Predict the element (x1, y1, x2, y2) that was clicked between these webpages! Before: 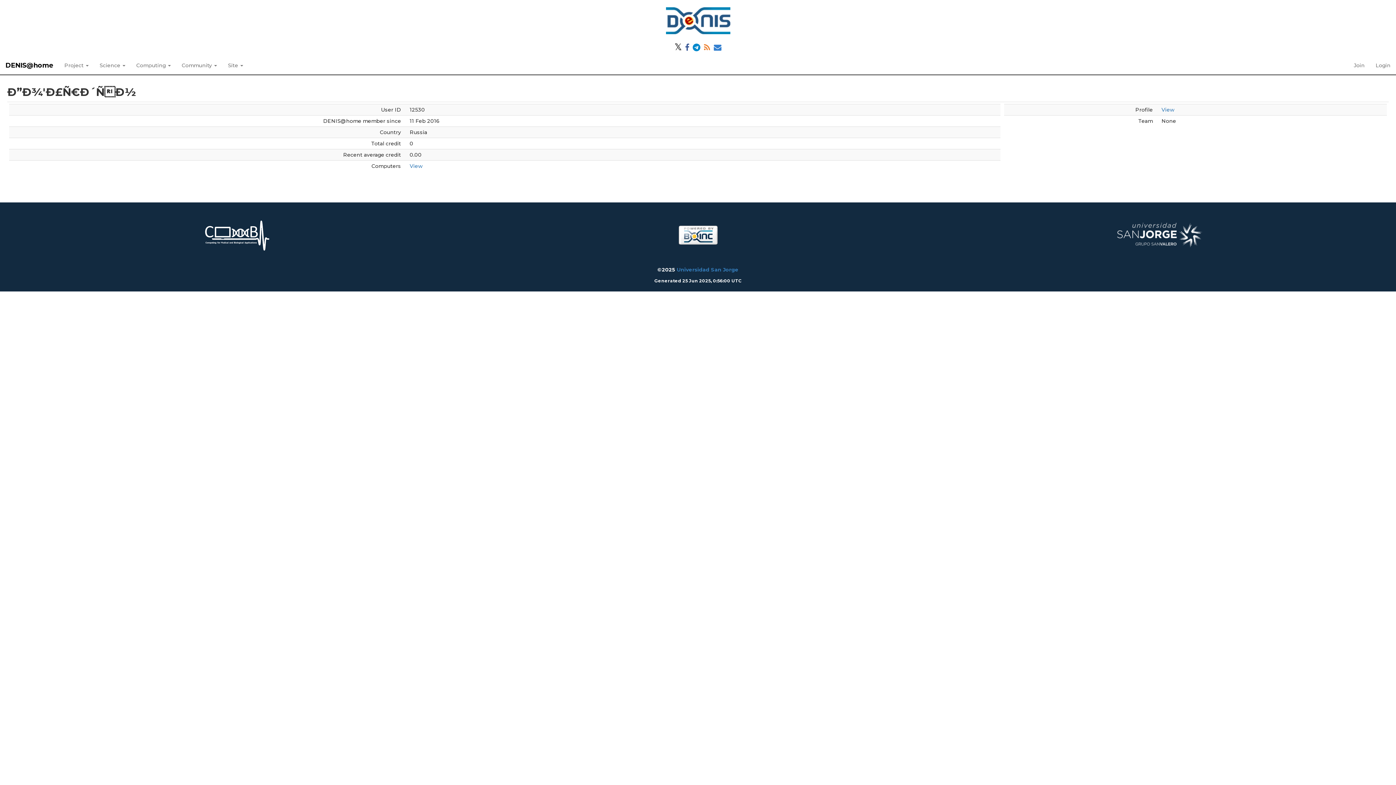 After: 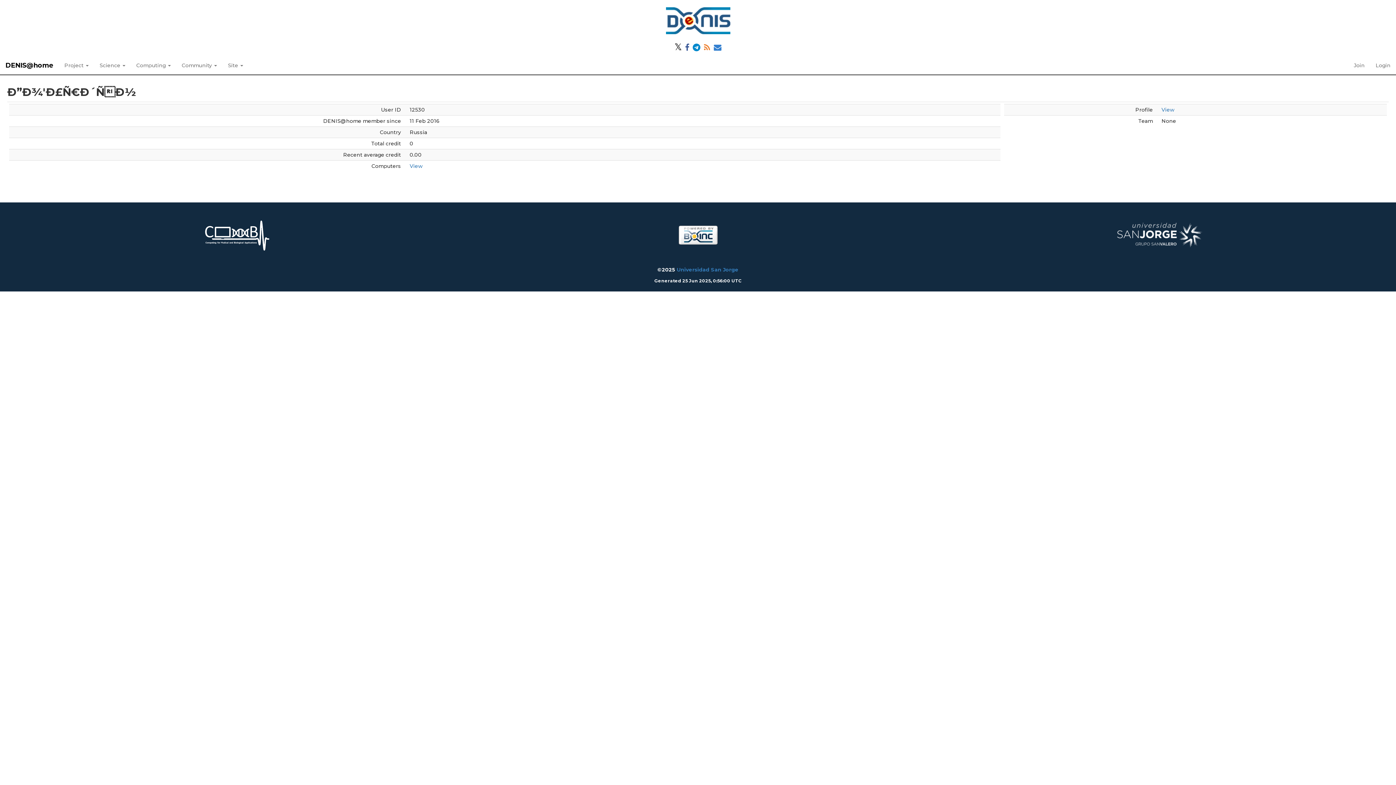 Action: bbox: (712, 45, 722, 51)